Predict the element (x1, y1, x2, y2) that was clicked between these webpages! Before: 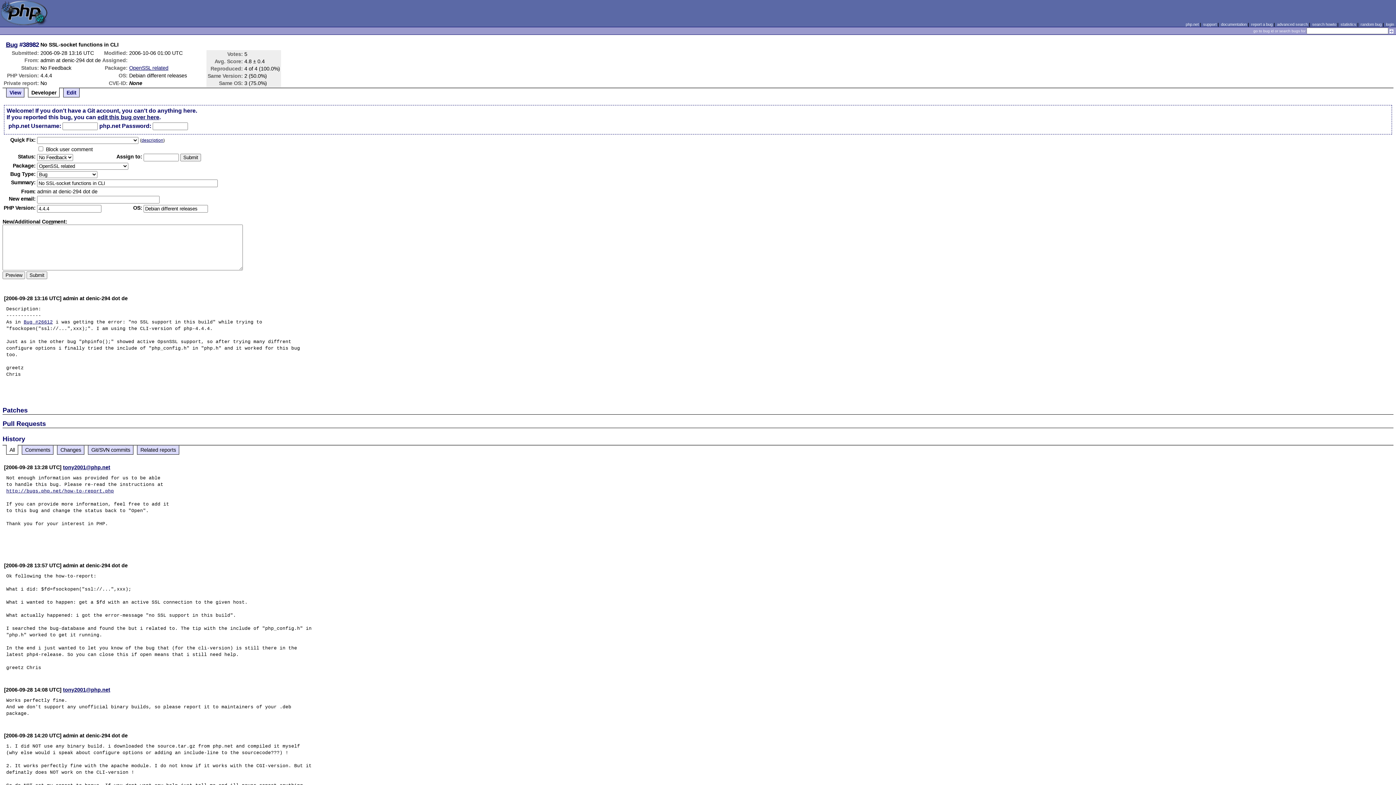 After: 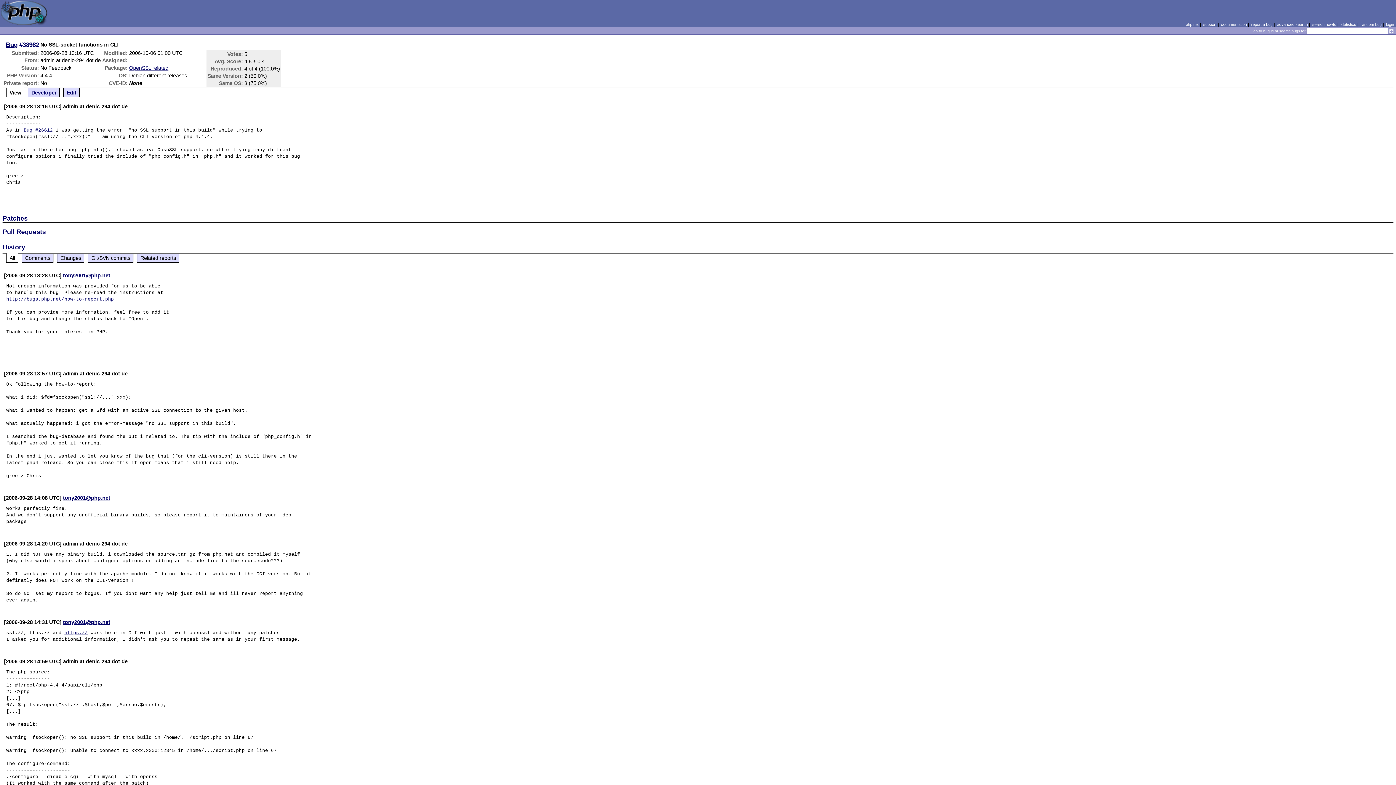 Action: bbox: (5, 41, 17, 48) label: Bug